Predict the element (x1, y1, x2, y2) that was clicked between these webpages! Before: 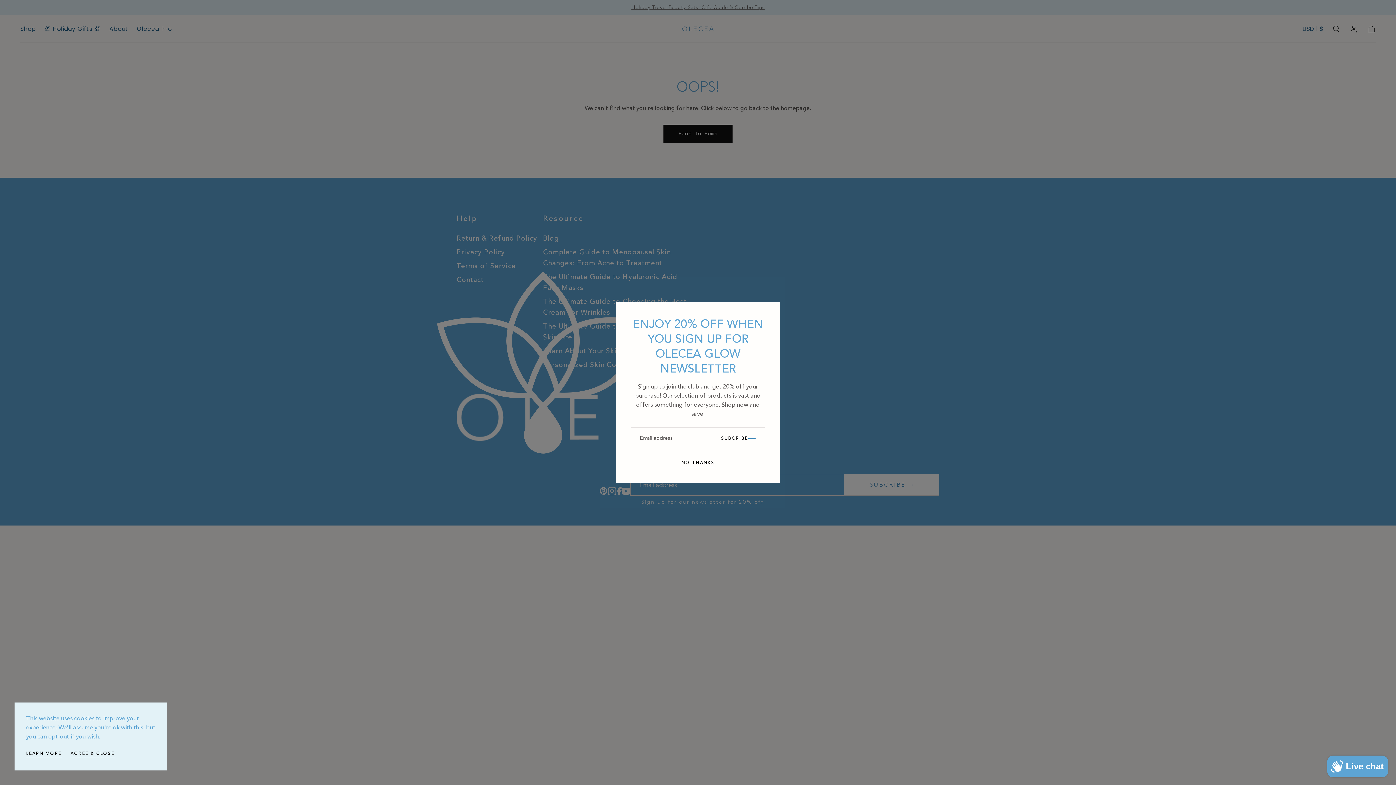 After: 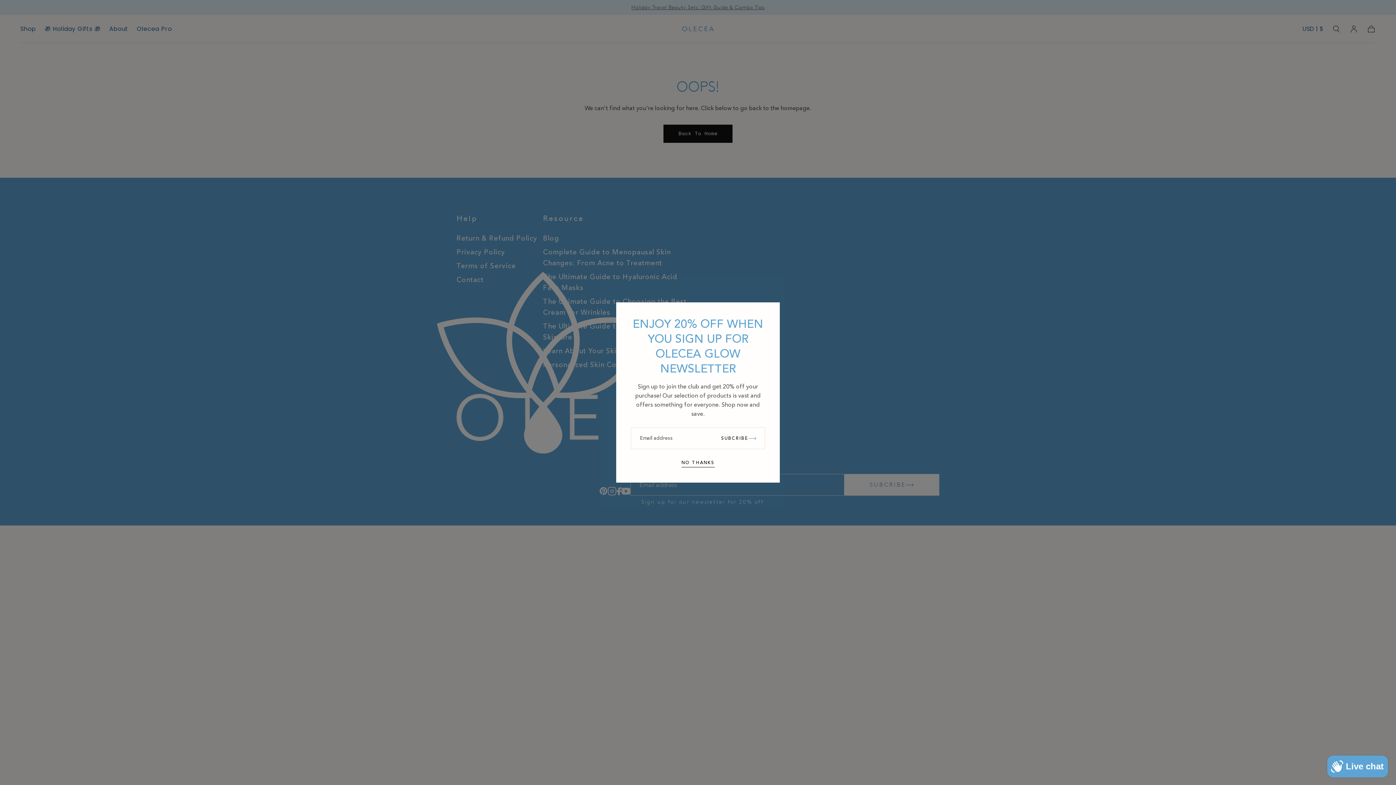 Action: bbox: (70, 750, 114, 759) label: AGREE & CLOSE